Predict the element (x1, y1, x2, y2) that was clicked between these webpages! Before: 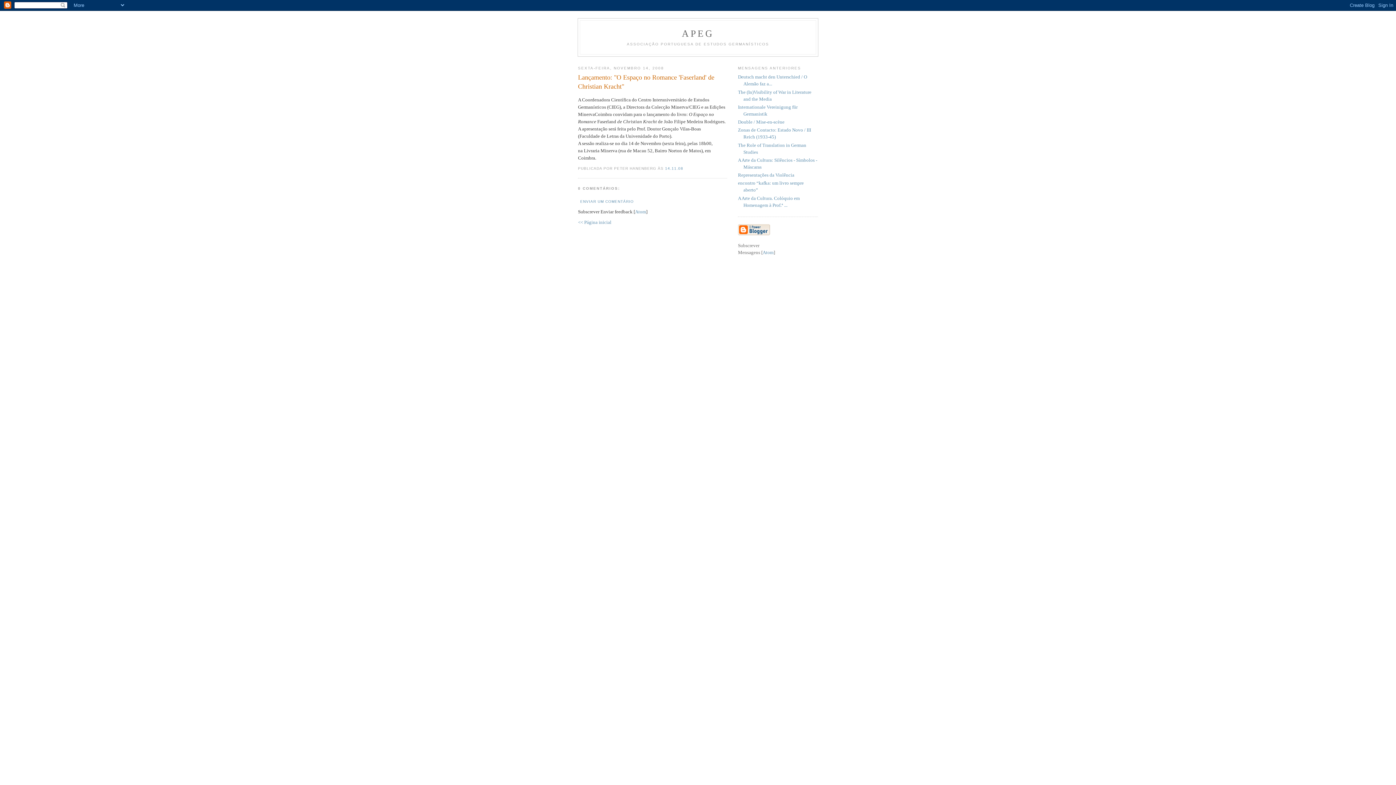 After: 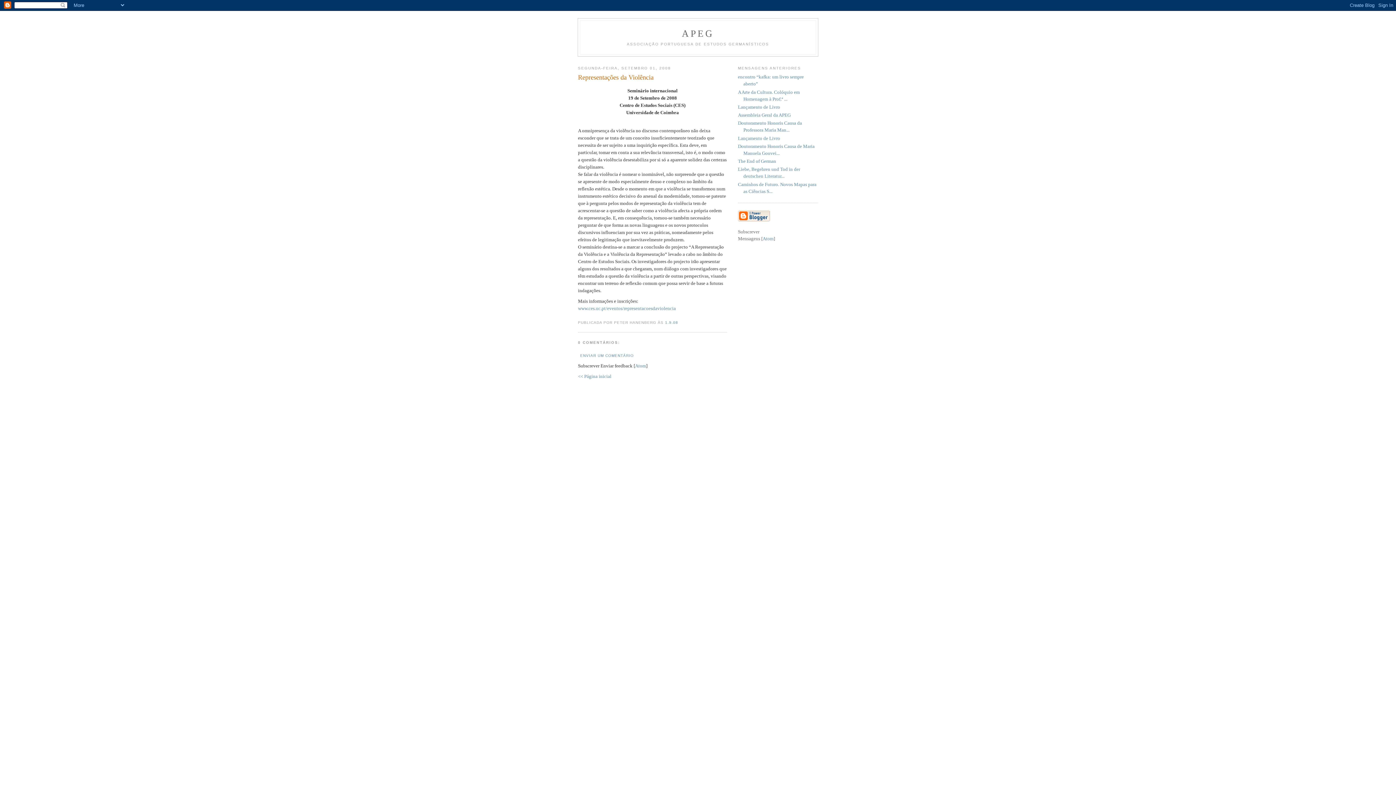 Action: label: Representações da Violência bbox: (738, 172, 794, 177)